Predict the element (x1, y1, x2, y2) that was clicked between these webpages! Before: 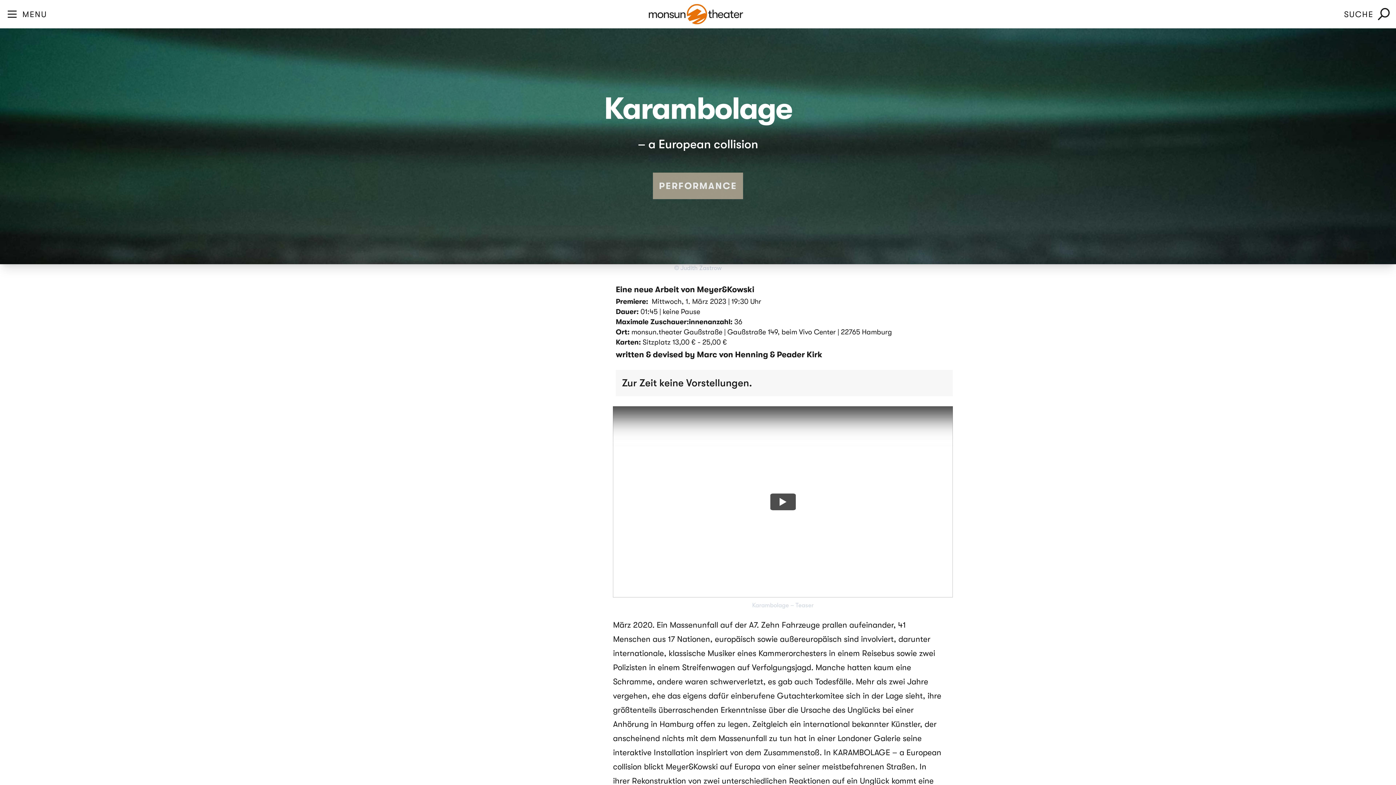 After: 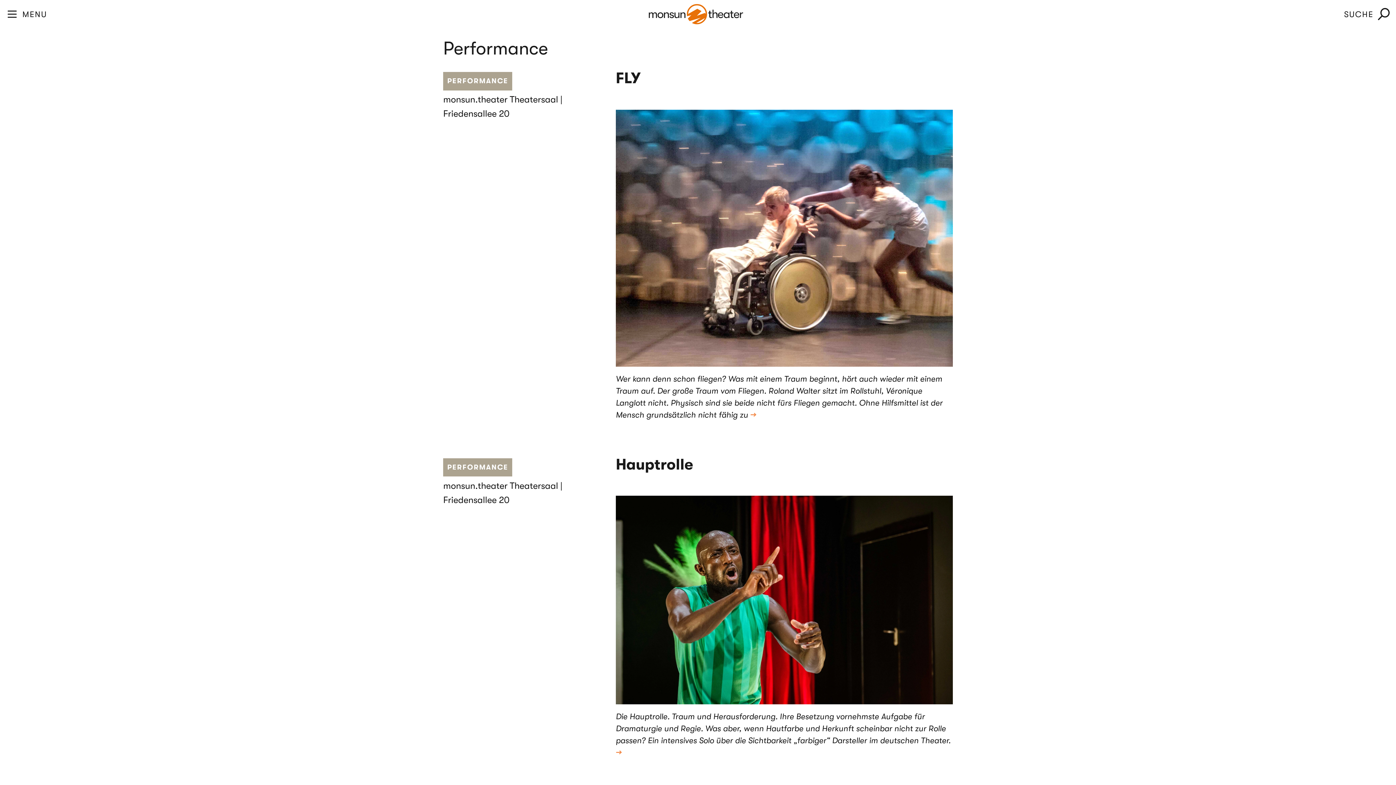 Action: label: Vorstellungen in der  Performance  Kategorie Zeigen bbox: (653, 172, 743, 199)